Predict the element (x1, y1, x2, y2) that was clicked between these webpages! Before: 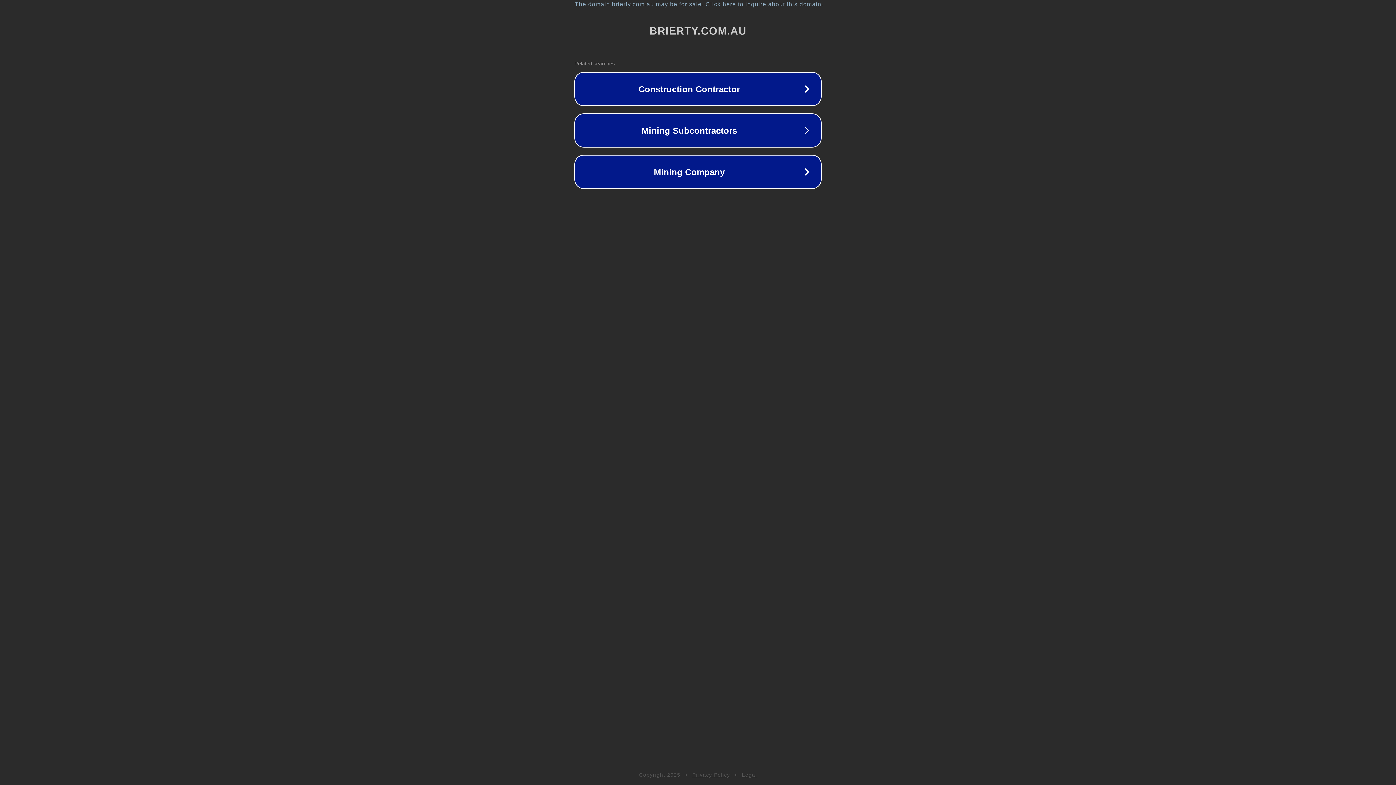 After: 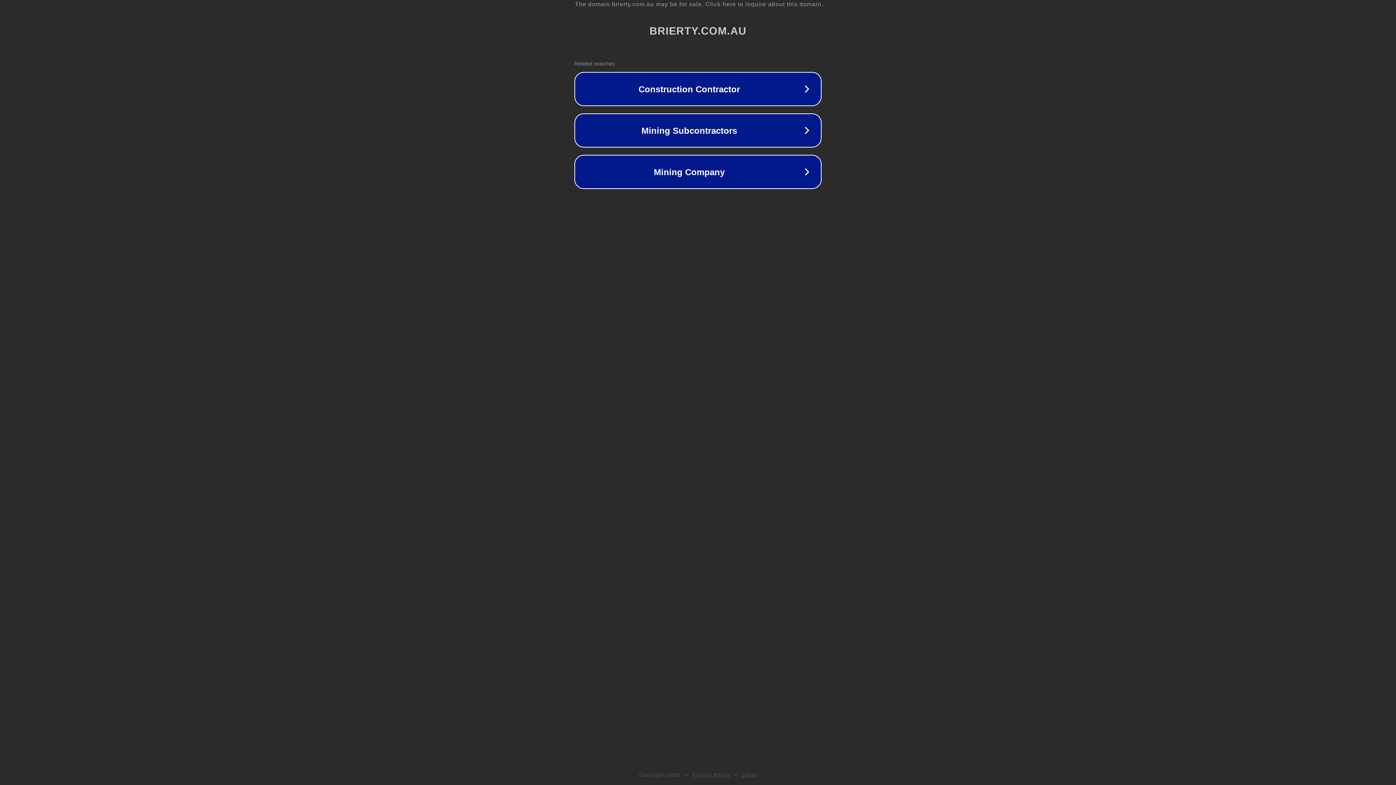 Action: label: Privacy Policy bbox: (692, 772, 730, 778)